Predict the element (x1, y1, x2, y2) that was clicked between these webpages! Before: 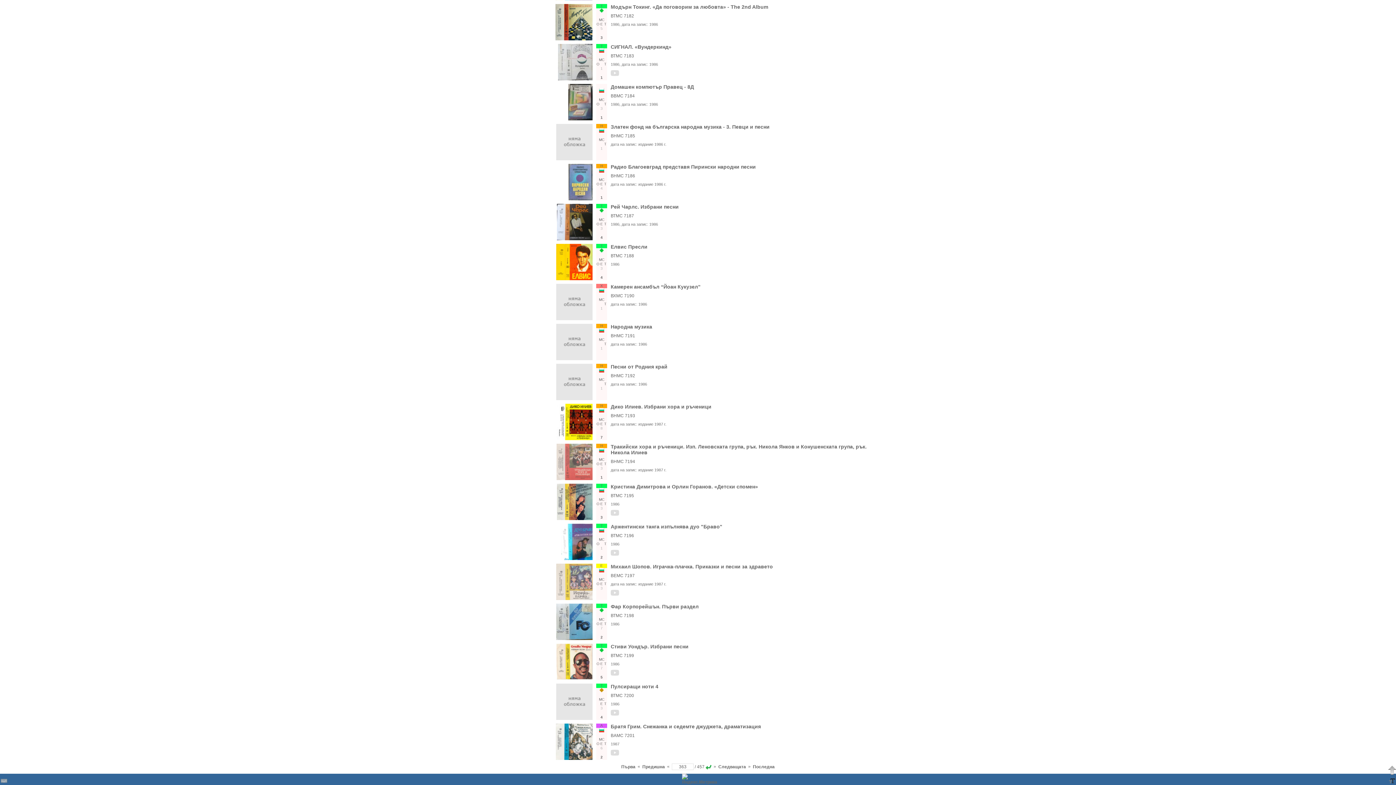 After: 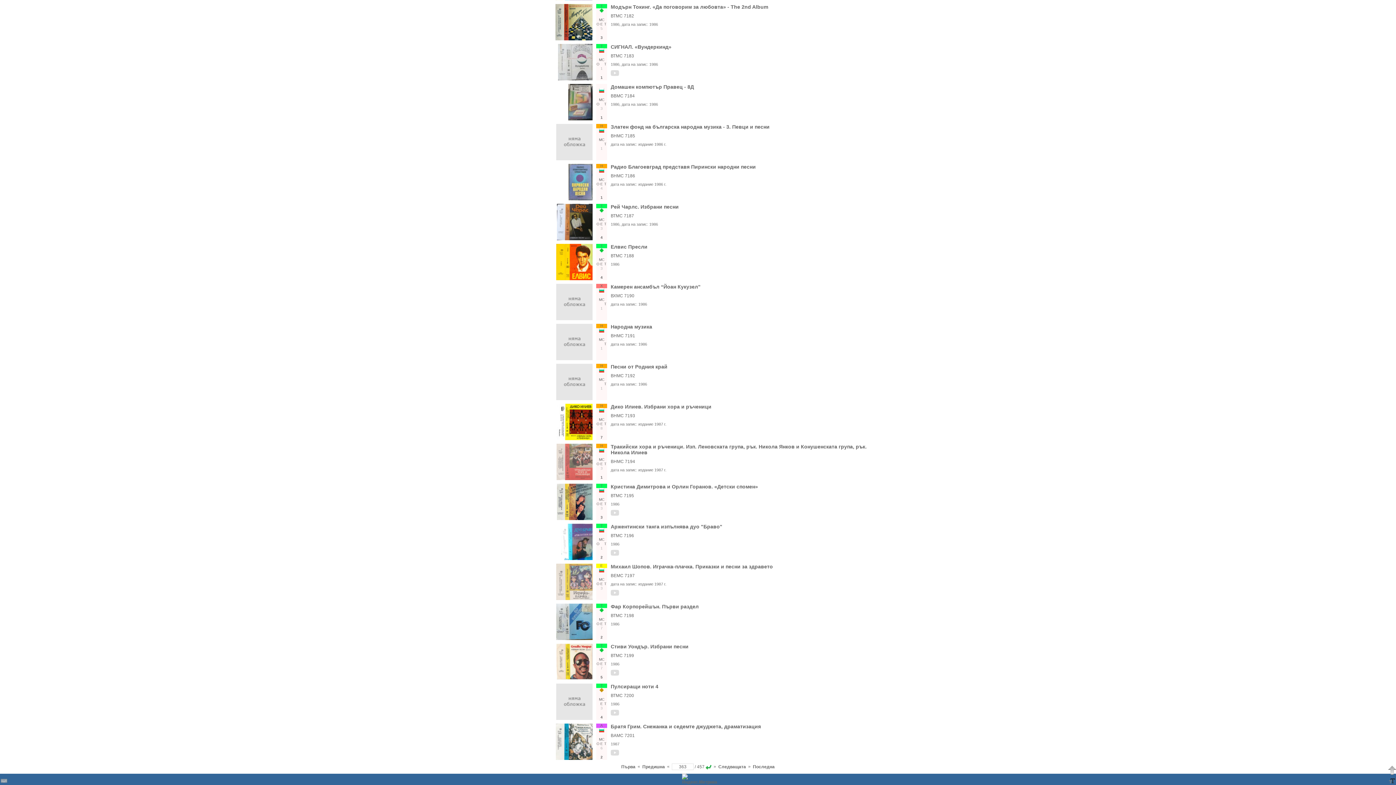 Action: label:   bbox: (520, 560, 521, 565)